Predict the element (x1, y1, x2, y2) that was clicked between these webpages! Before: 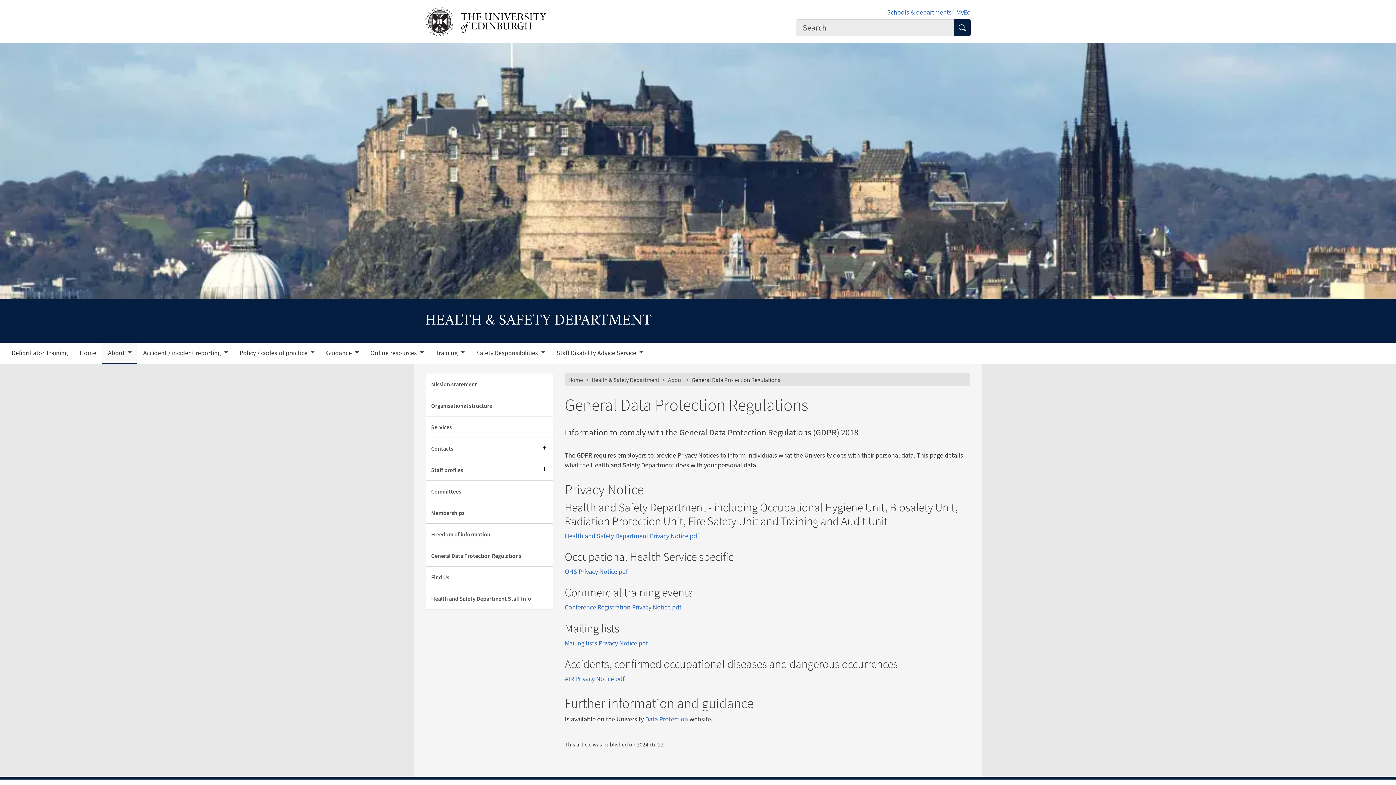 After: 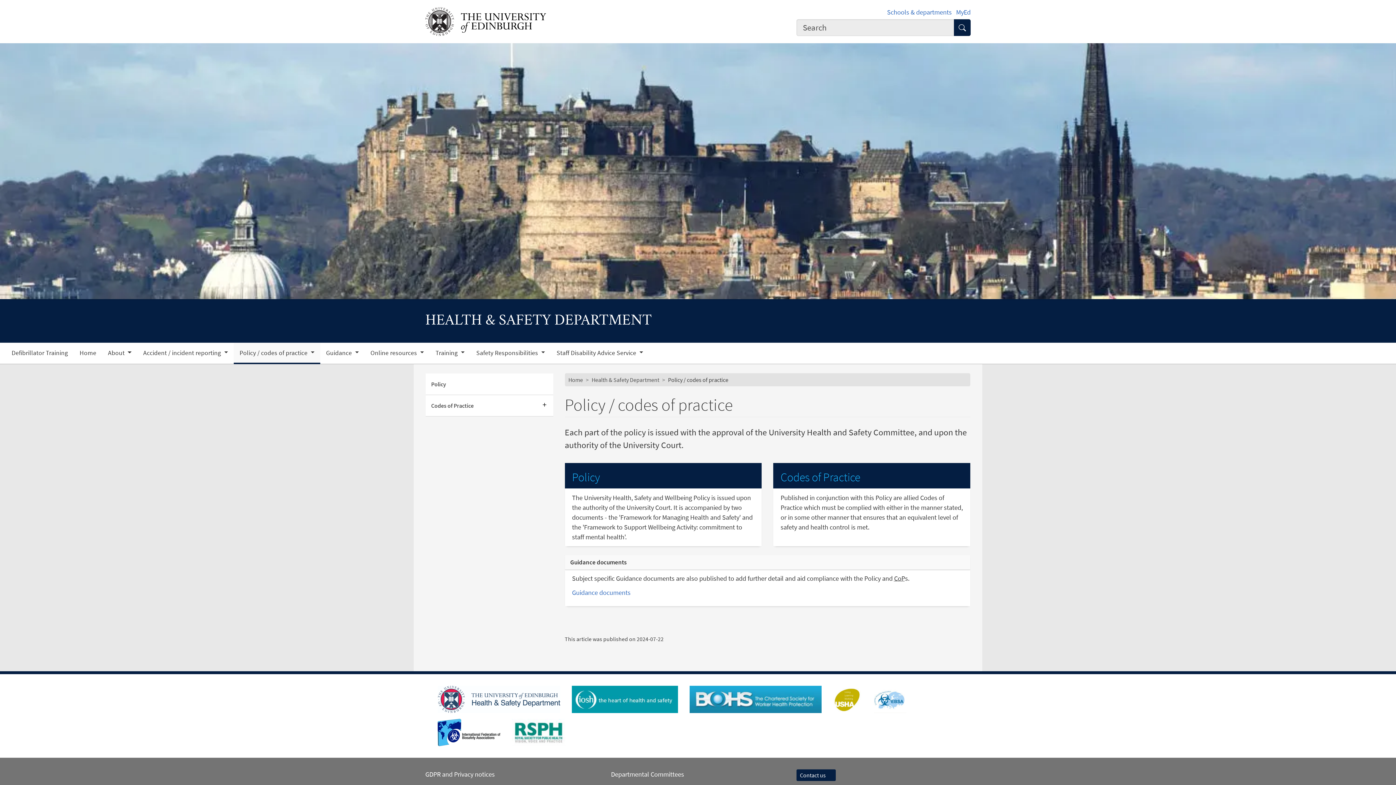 Action: label: Policy / codes of practice  bbox: (233, 344, 320, 362)